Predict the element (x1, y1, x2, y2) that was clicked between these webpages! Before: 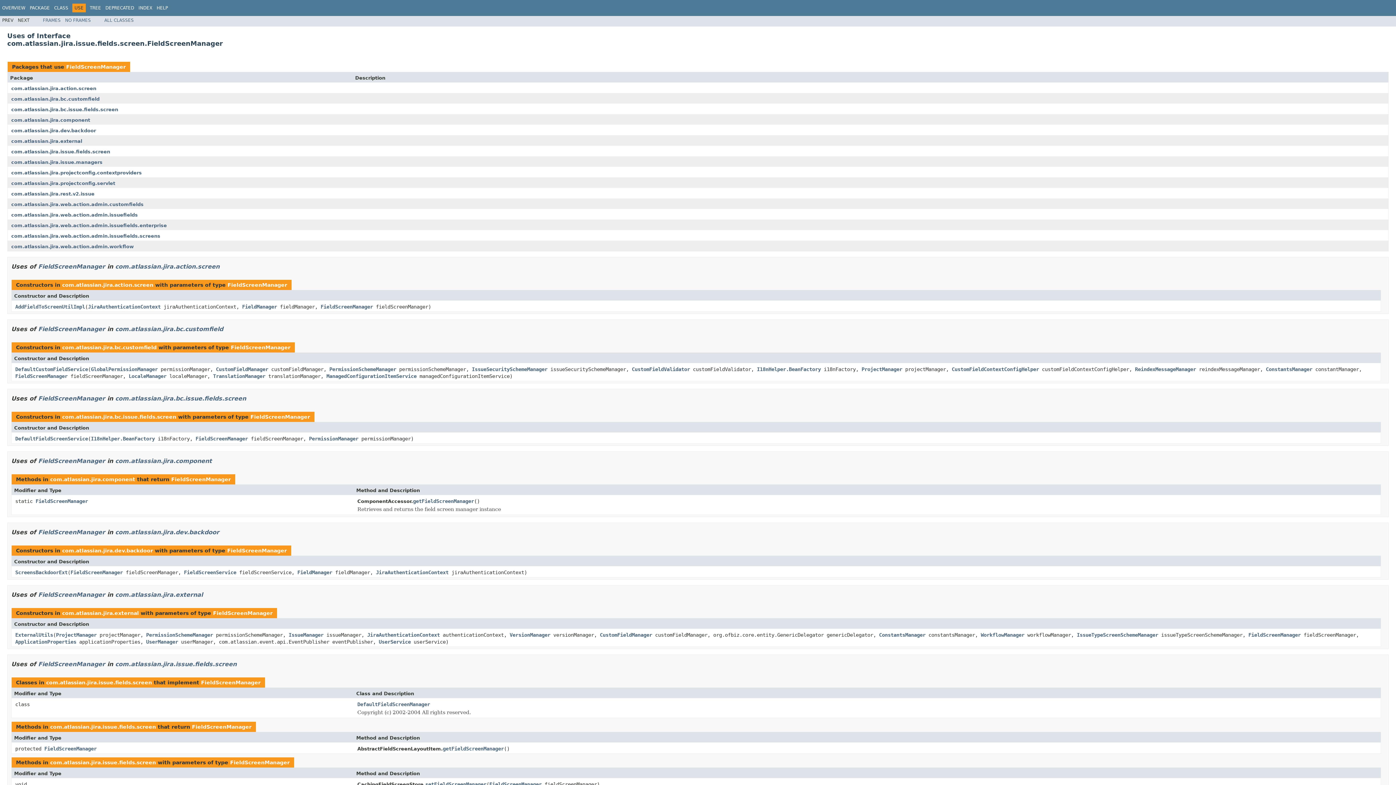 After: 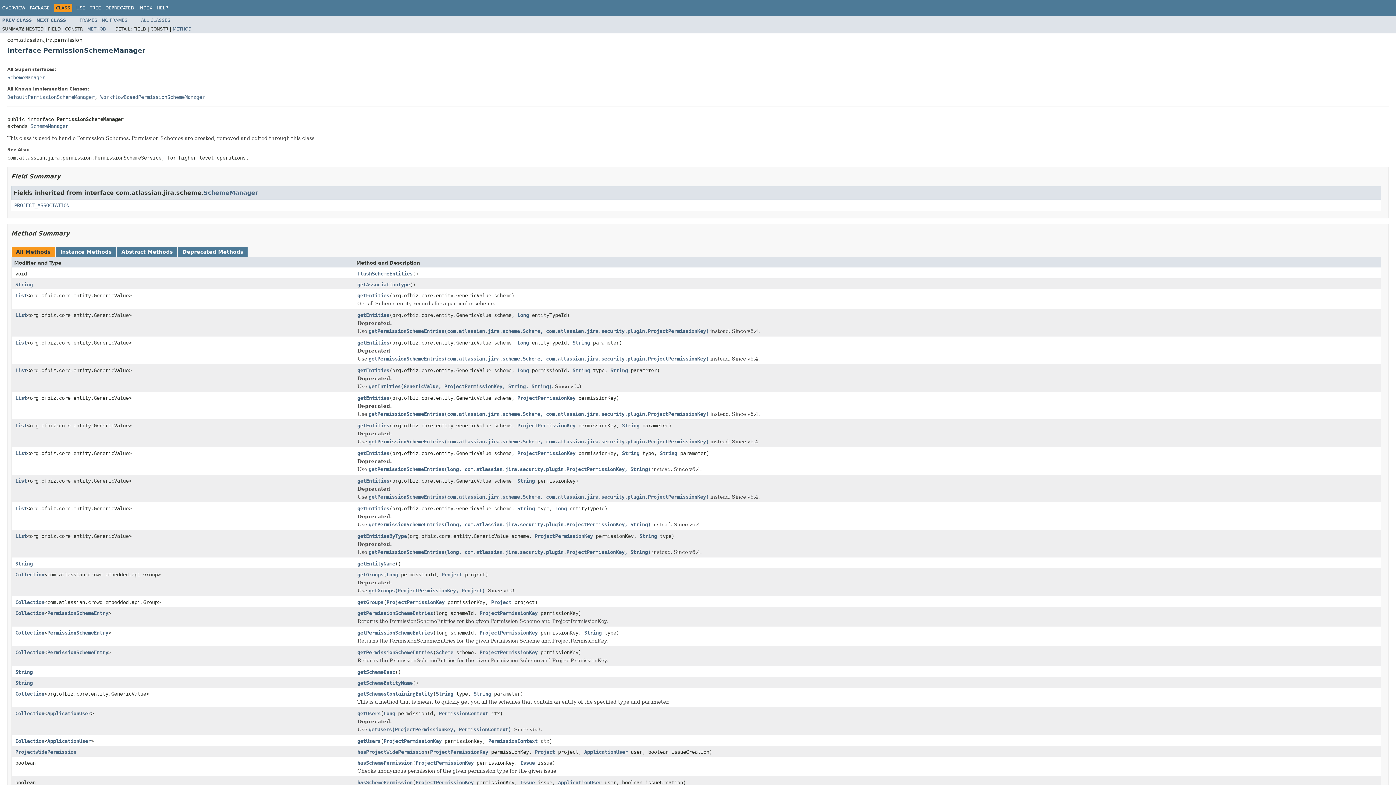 Action: label: PermissionSchemeManager bbox: (329, 366, 396, 373)